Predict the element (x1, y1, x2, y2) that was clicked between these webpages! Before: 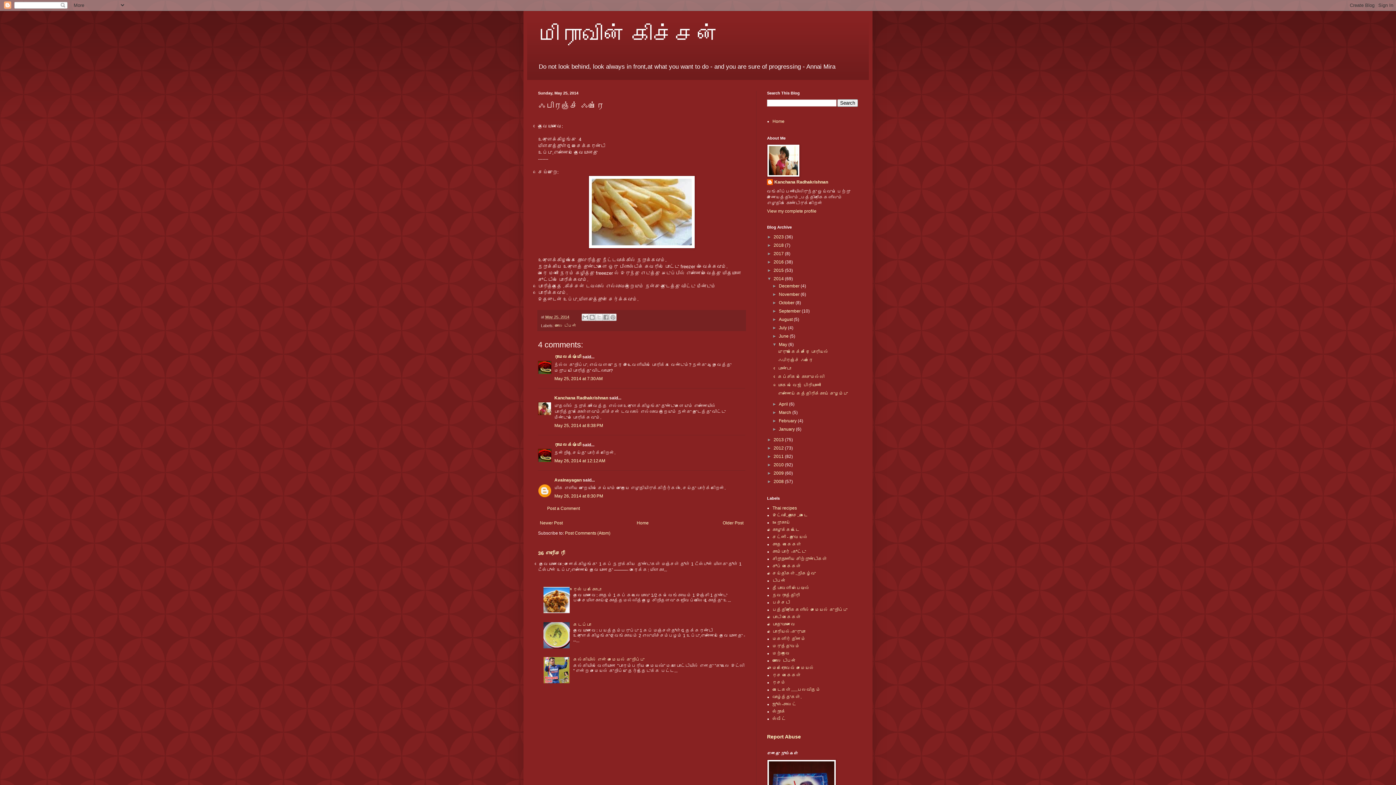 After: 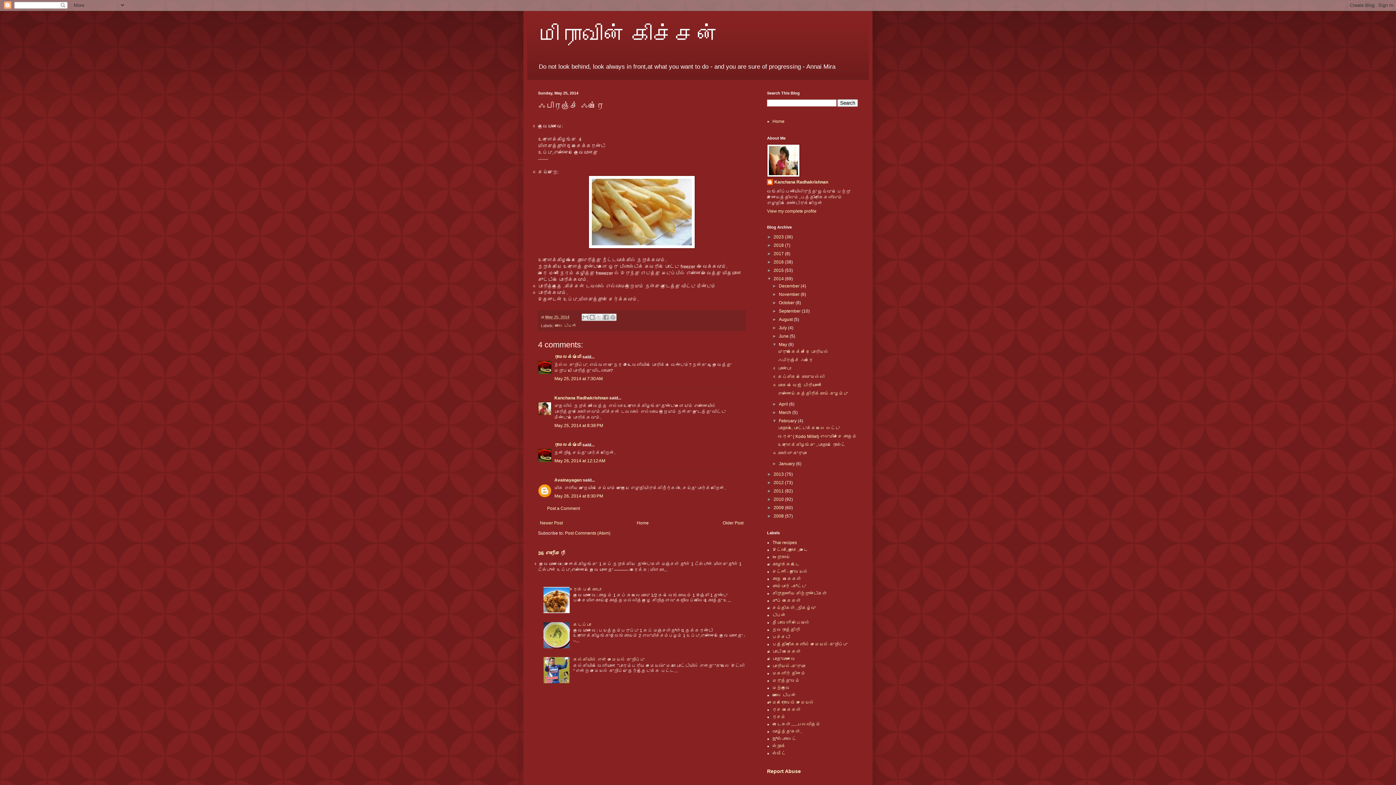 Action: label: ►   bbox: (772, 418, 779, 423)